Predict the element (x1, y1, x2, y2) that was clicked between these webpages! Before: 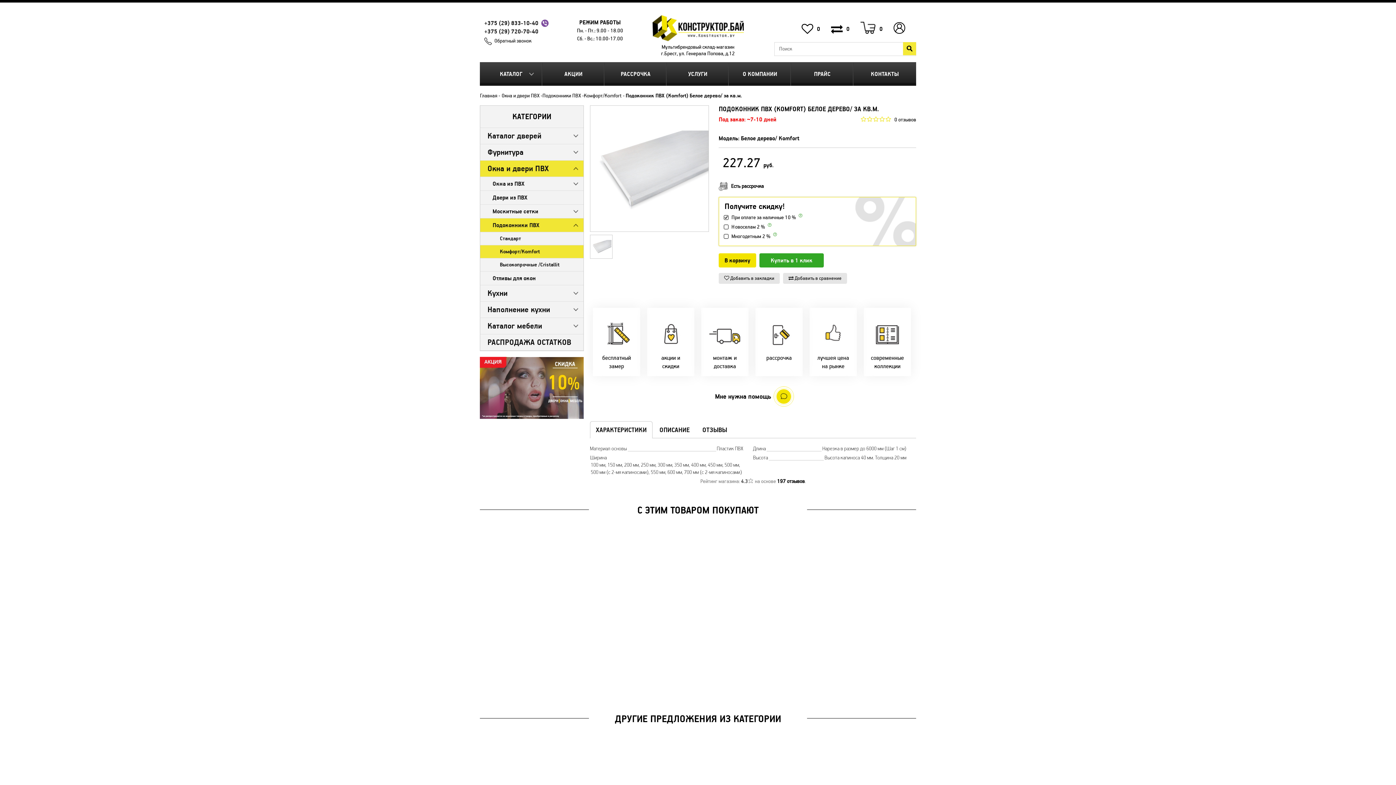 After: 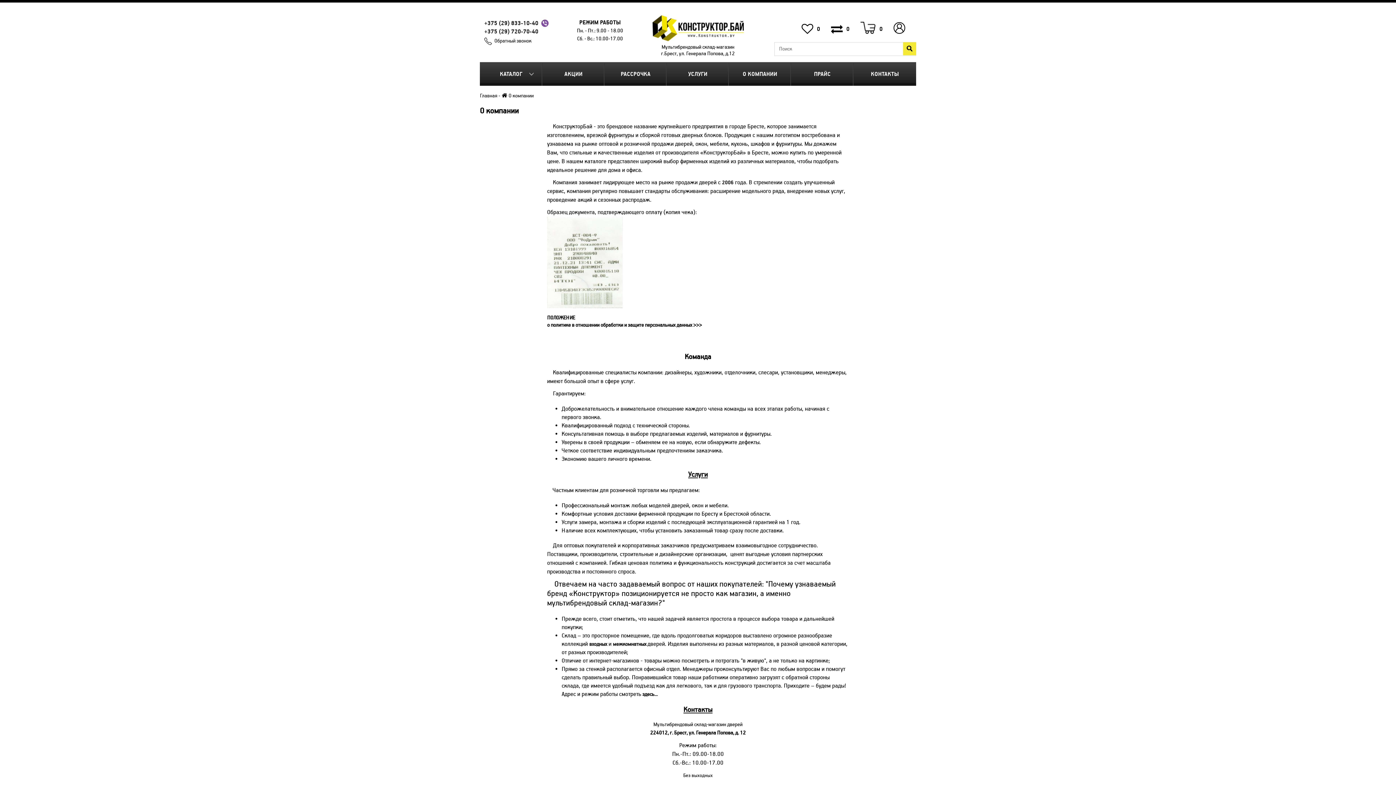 Action: bbox: (729, 62, 791, 85) label: О КОМПАНИИ